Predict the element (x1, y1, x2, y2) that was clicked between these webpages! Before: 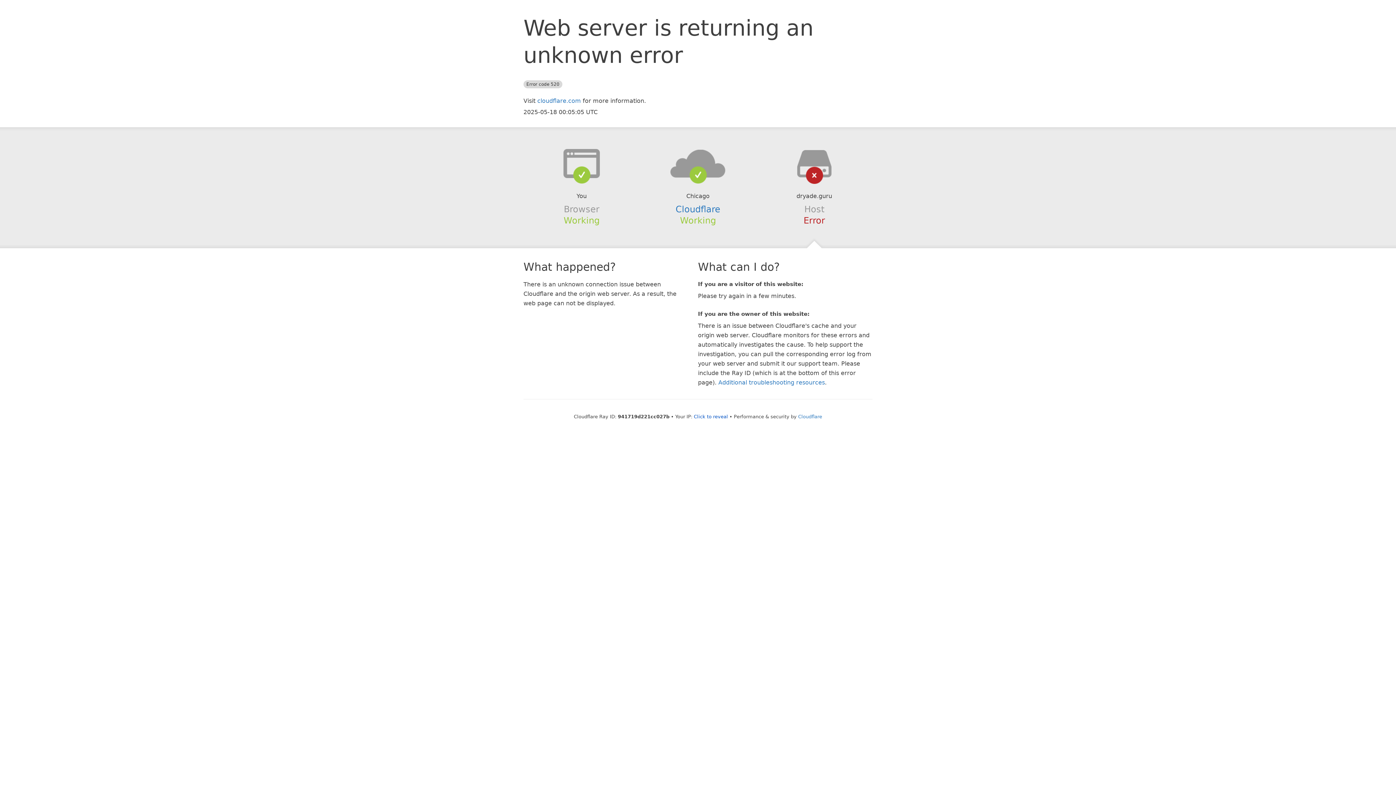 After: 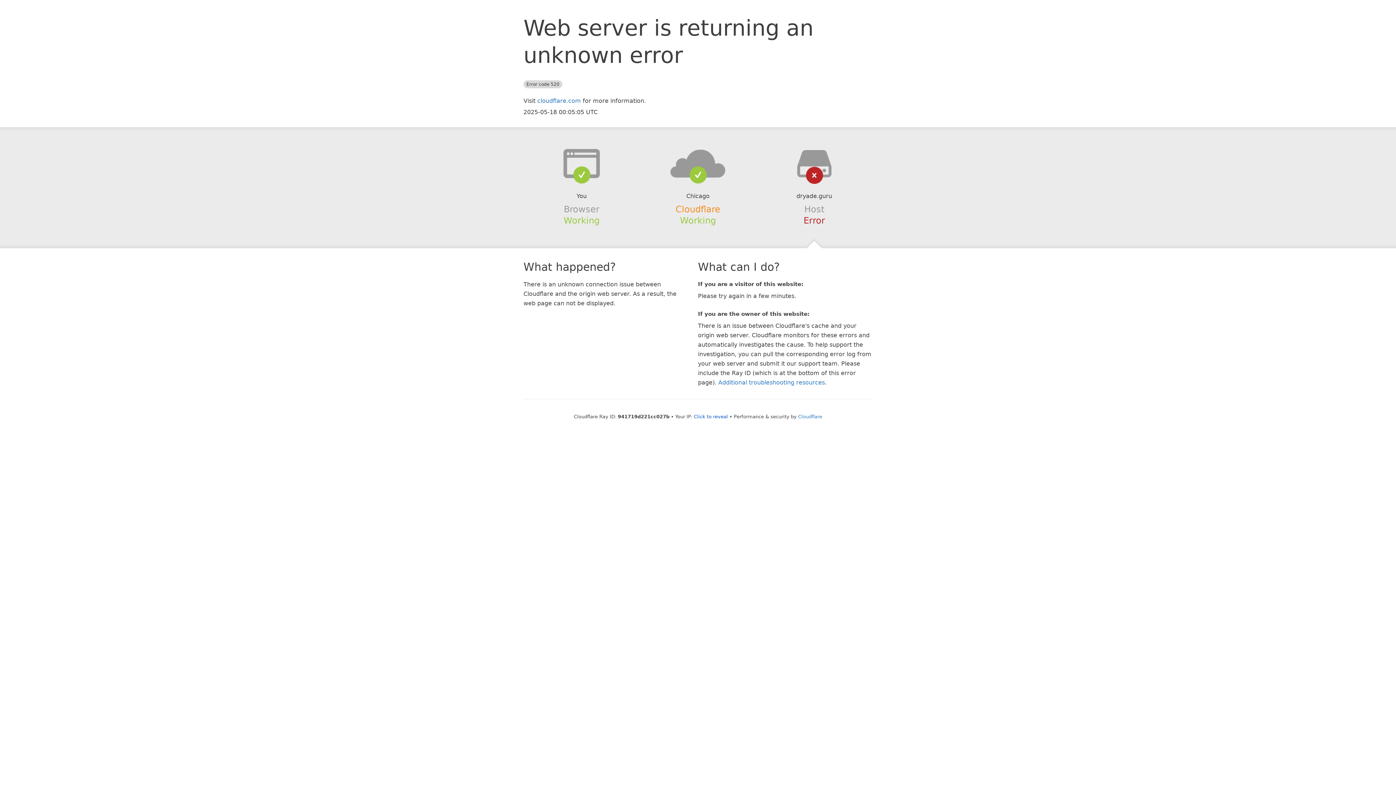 Action: bbox: (675, 204, 720, 214) label: Cloudflare